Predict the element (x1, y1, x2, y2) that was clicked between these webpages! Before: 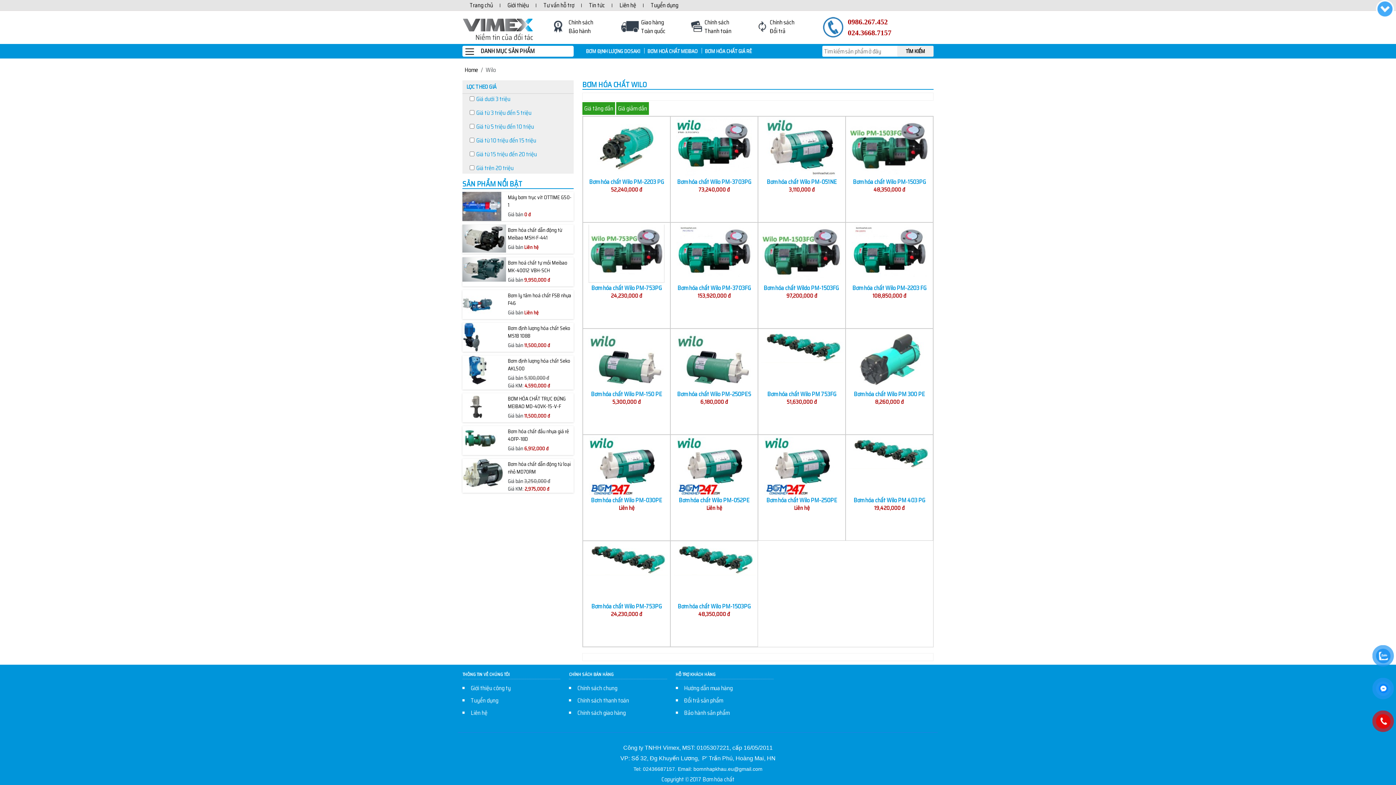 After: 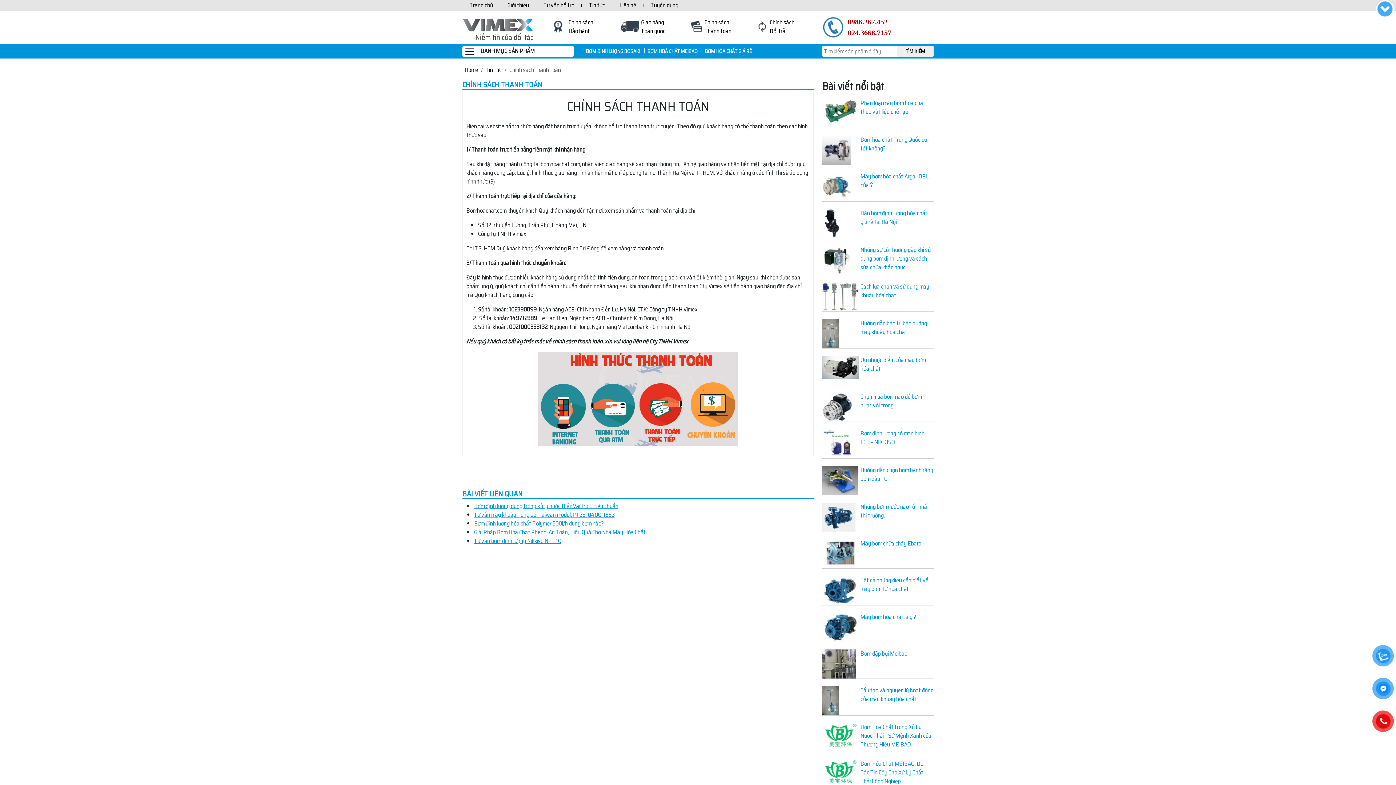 Action: bbox: (577, 696, 629, 705) label: Chính sách thanh toán